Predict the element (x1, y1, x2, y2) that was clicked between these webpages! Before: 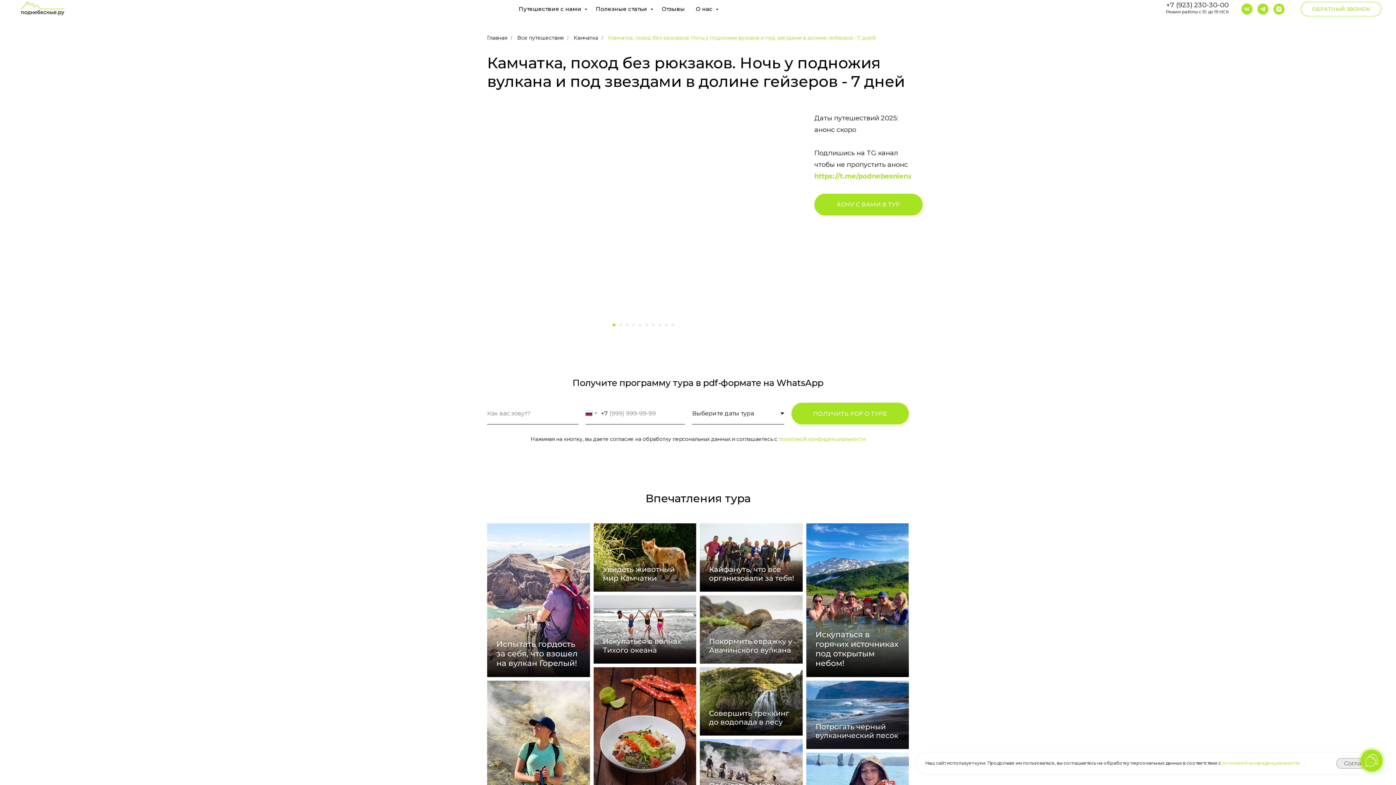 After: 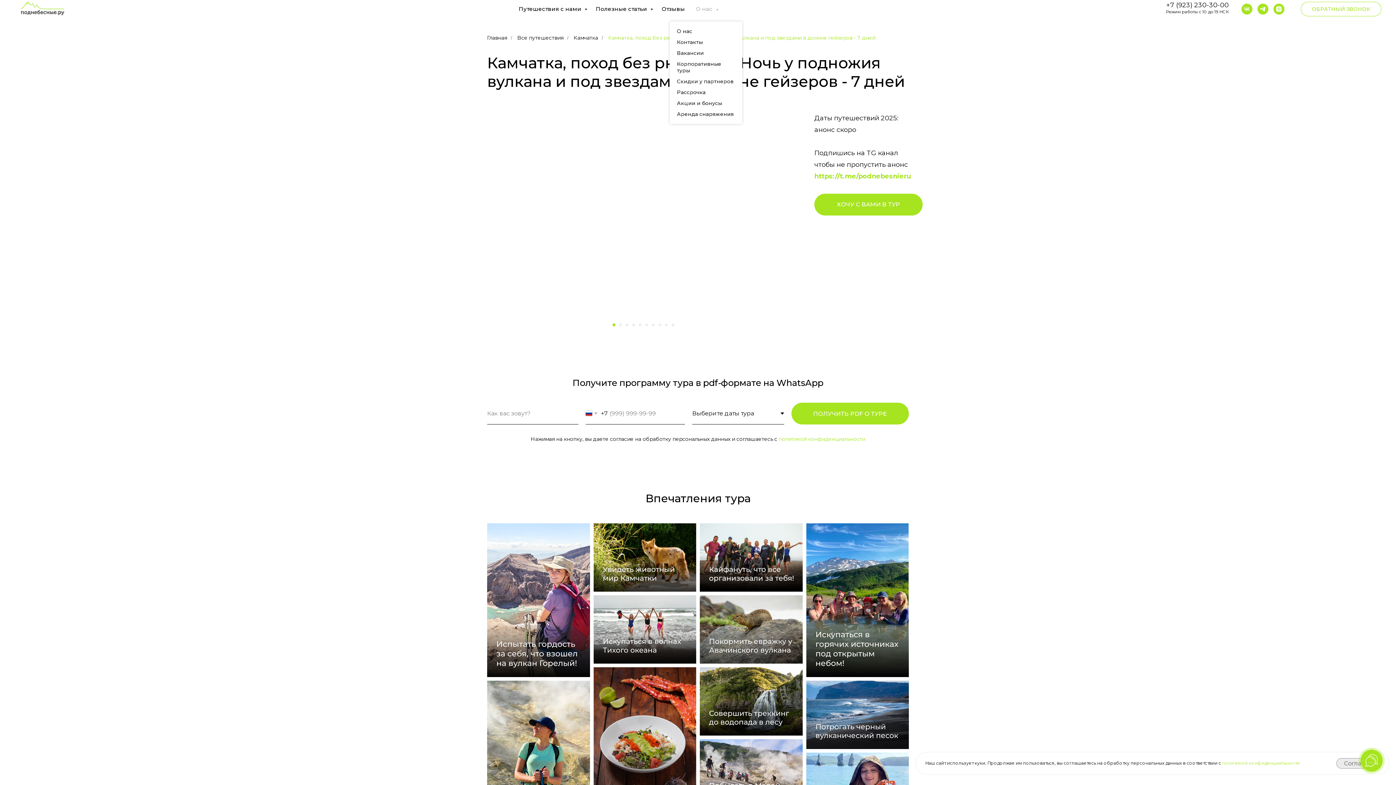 Action: bbox: (696, 5, 716, 12) label: О нас 